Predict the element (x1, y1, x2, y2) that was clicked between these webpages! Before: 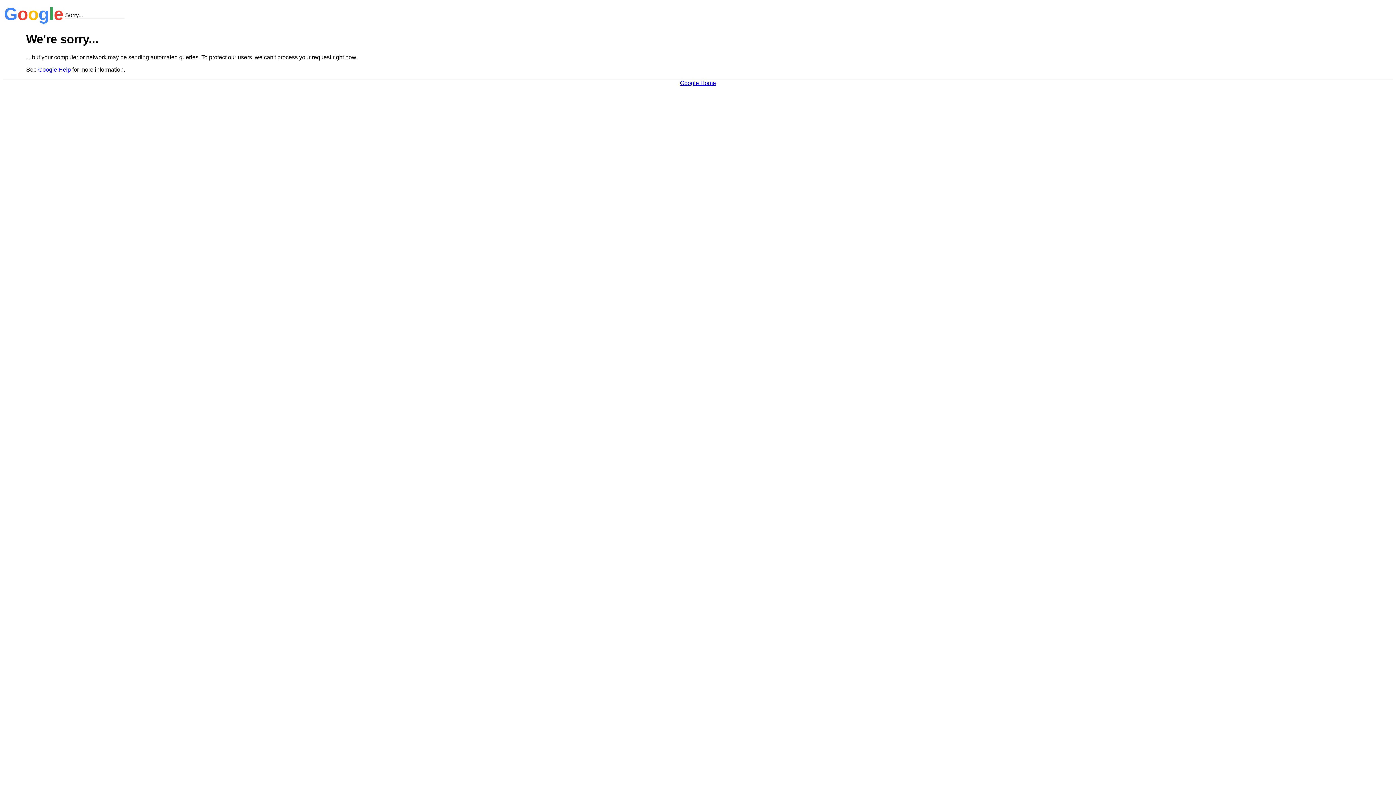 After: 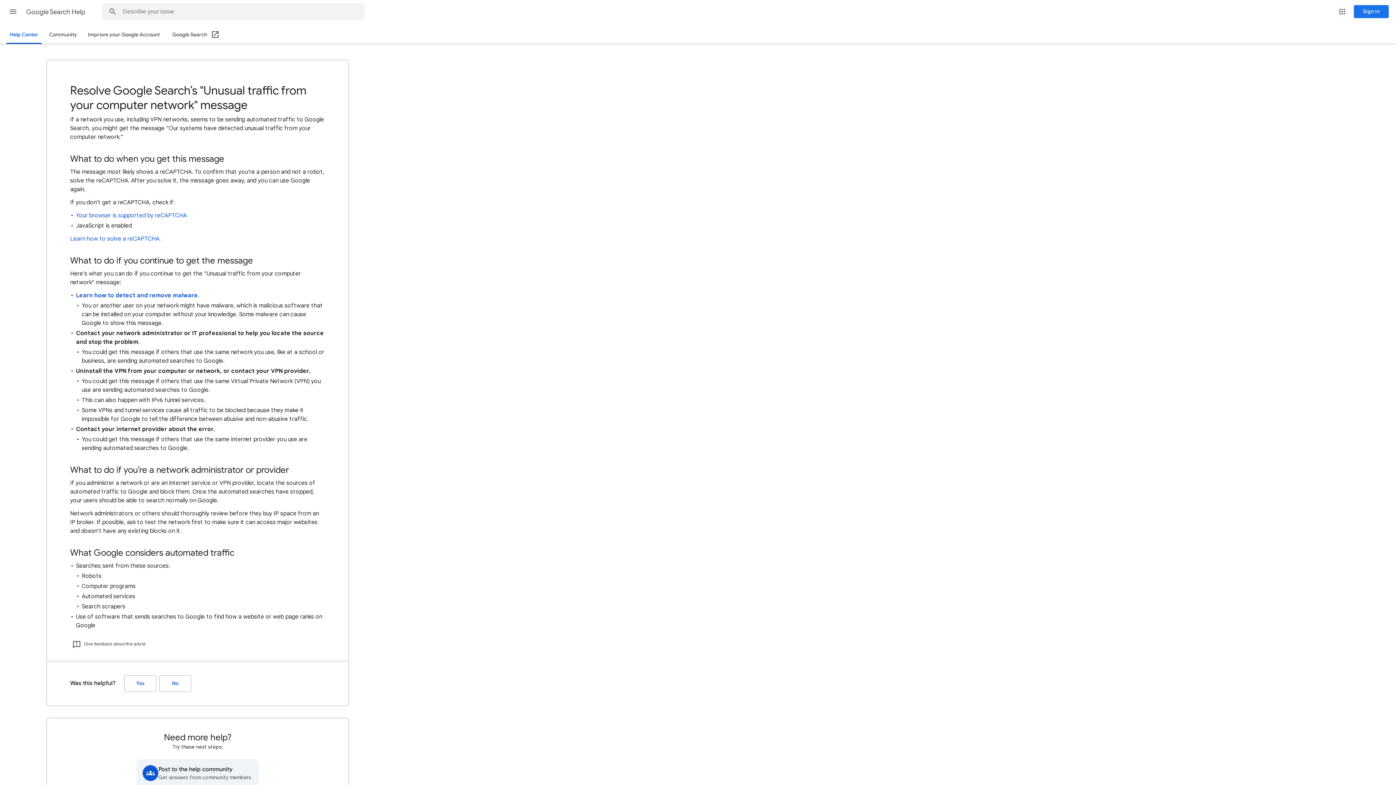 Action: bbox: (38, 66, 70, 72) label: Google Help